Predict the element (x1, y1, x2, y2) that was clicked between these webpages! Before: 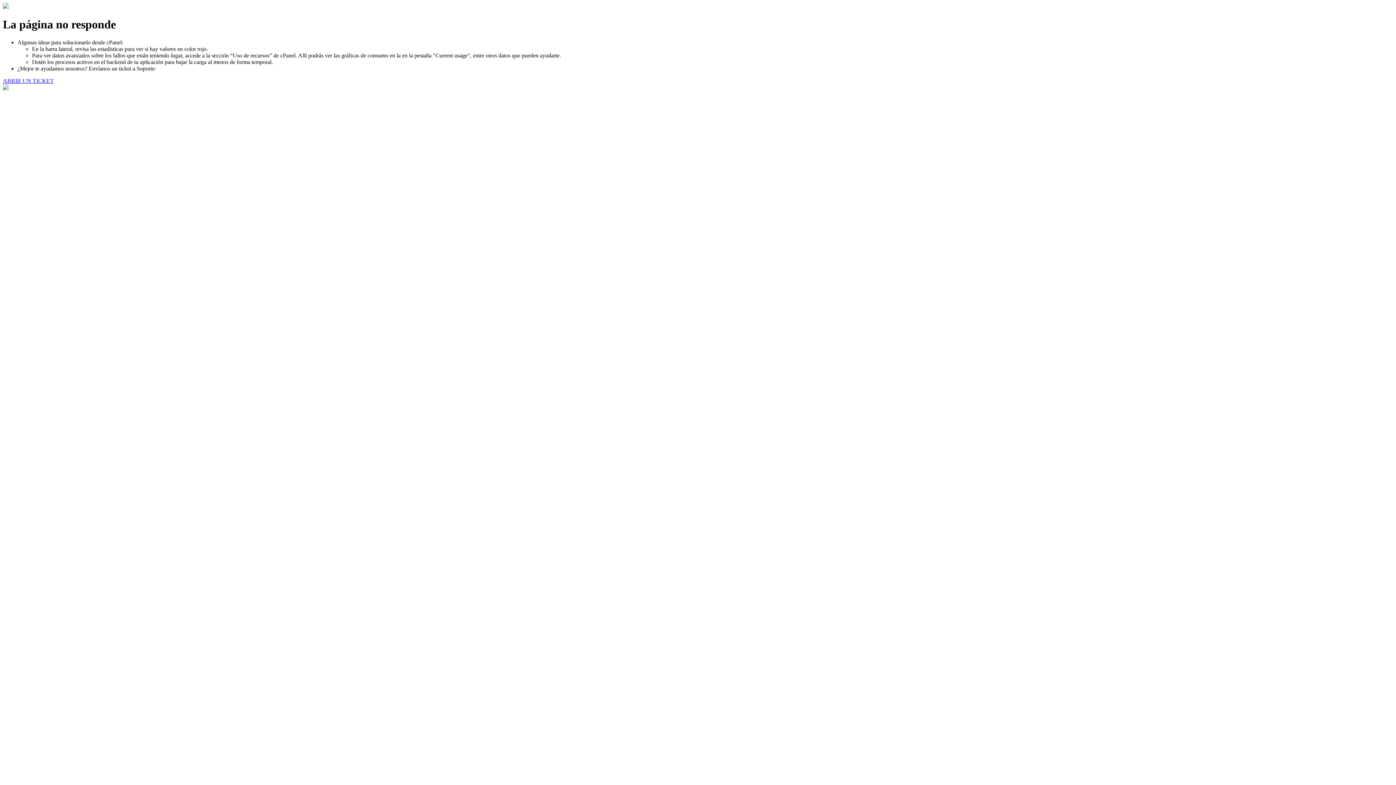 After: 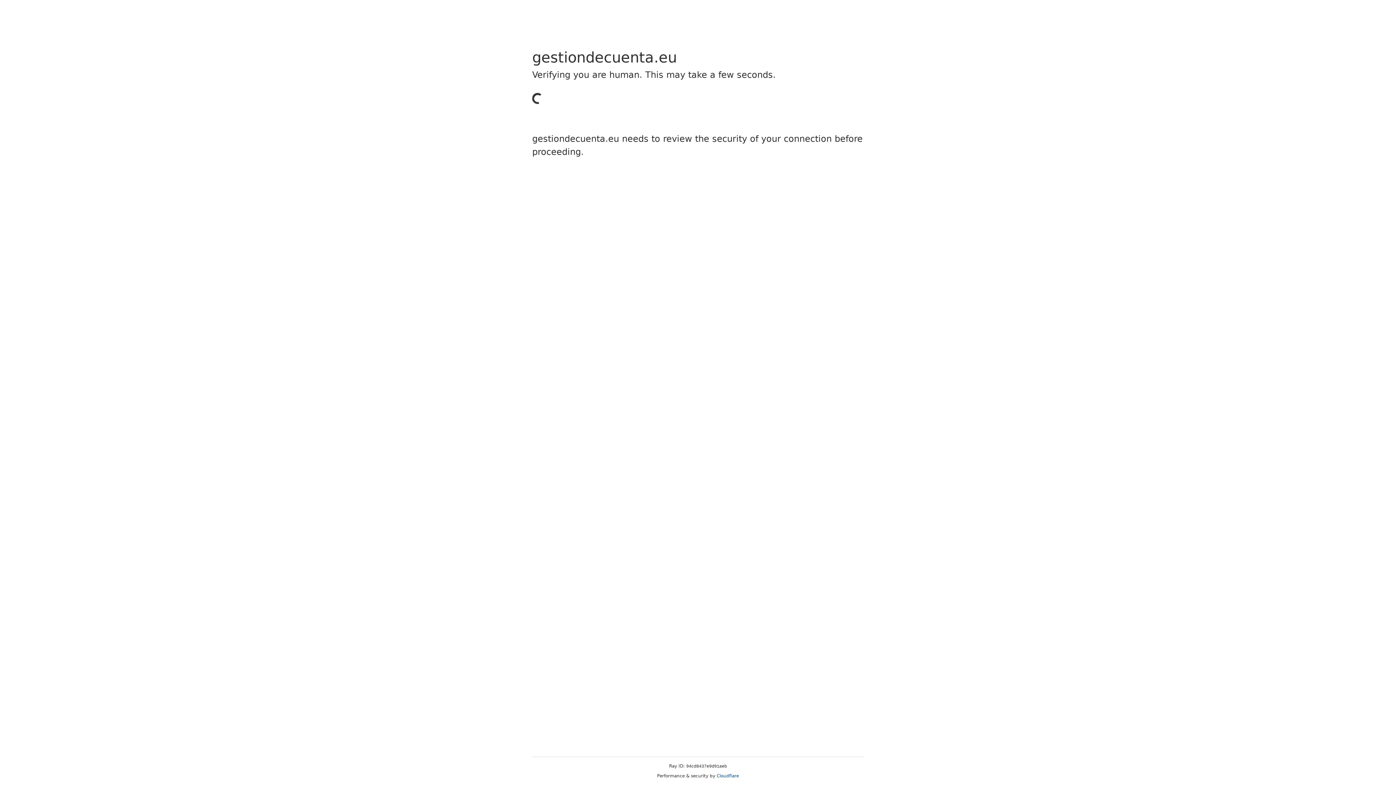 Action: label: ABRIR UN TICKET bbox: (2, 77, 53, 83)